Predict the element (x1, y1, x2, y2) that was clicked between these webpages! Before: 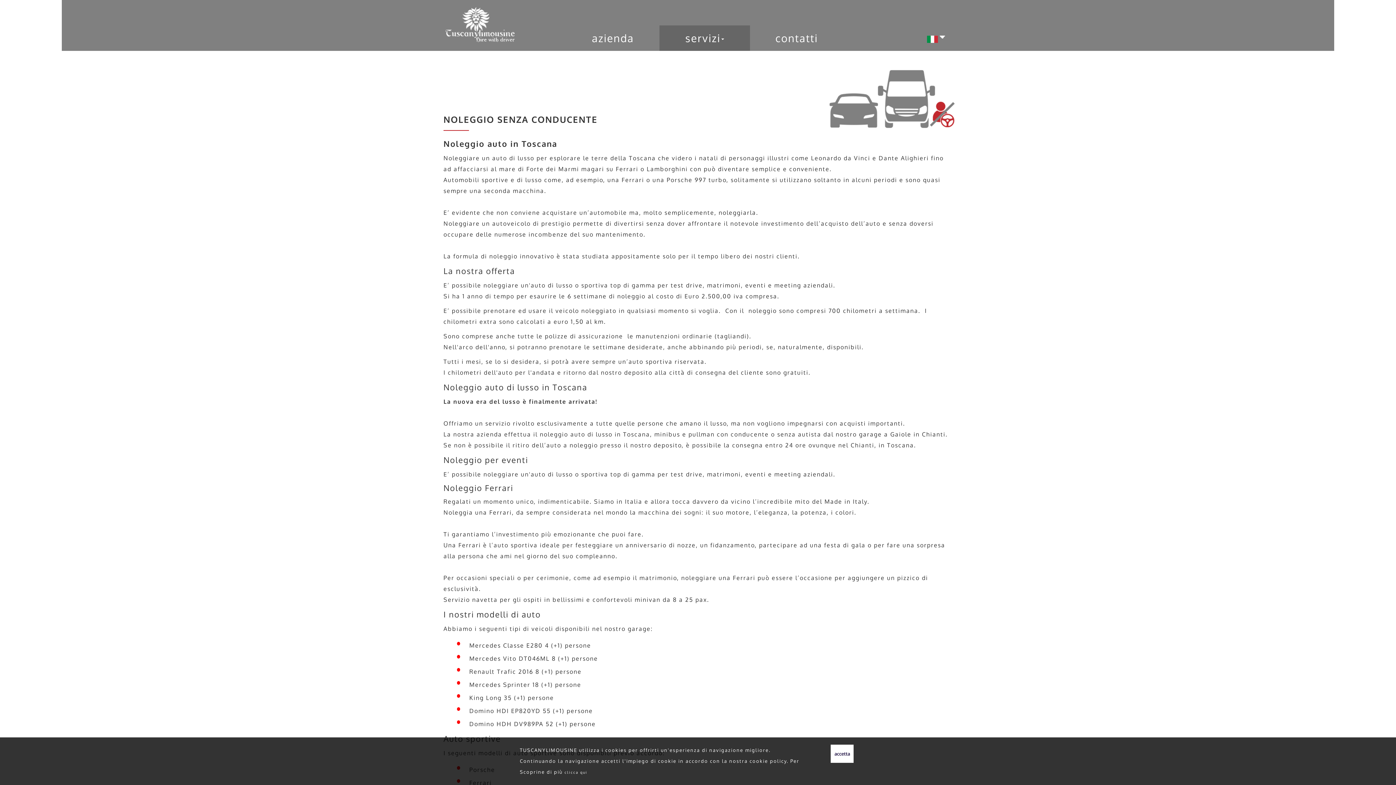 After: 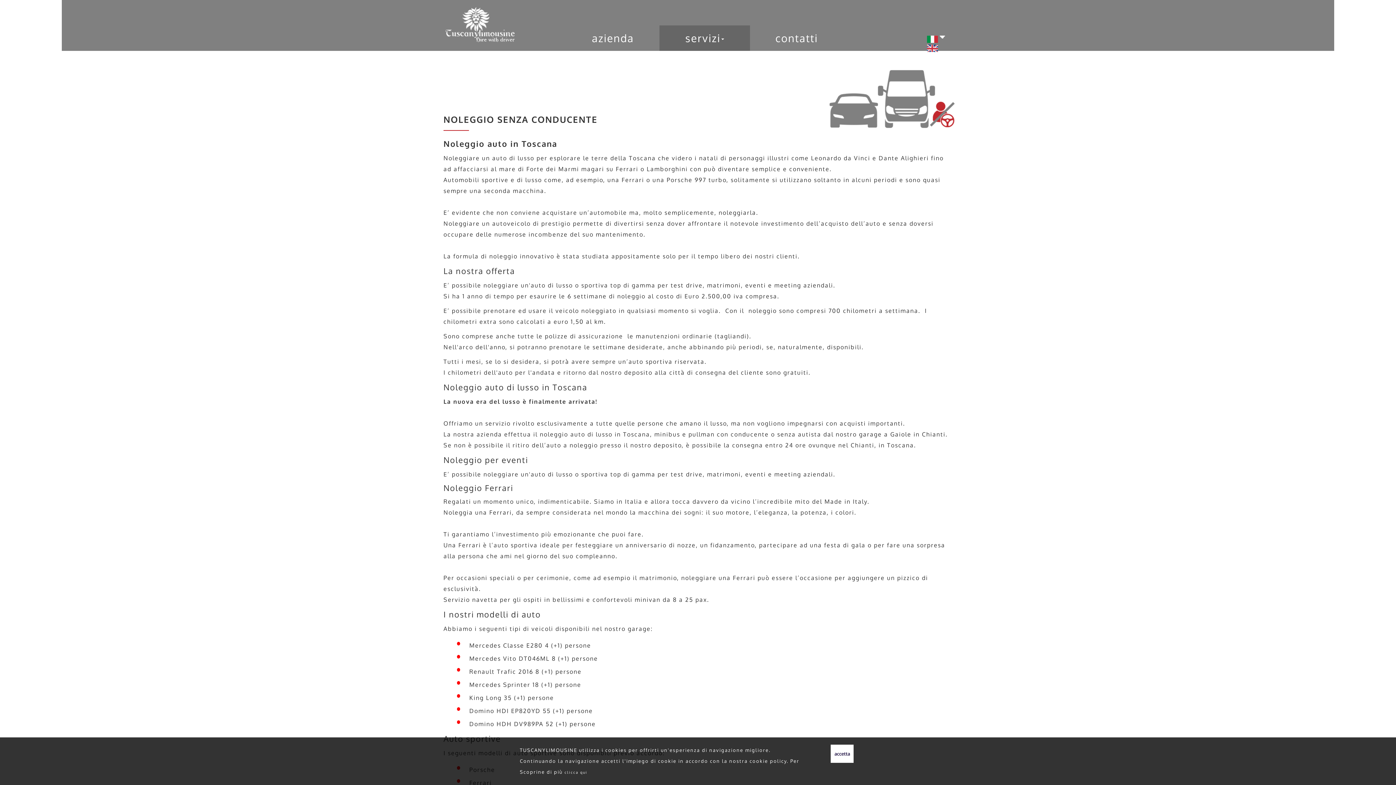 Action: bbox: (927, 35, 938, 42)